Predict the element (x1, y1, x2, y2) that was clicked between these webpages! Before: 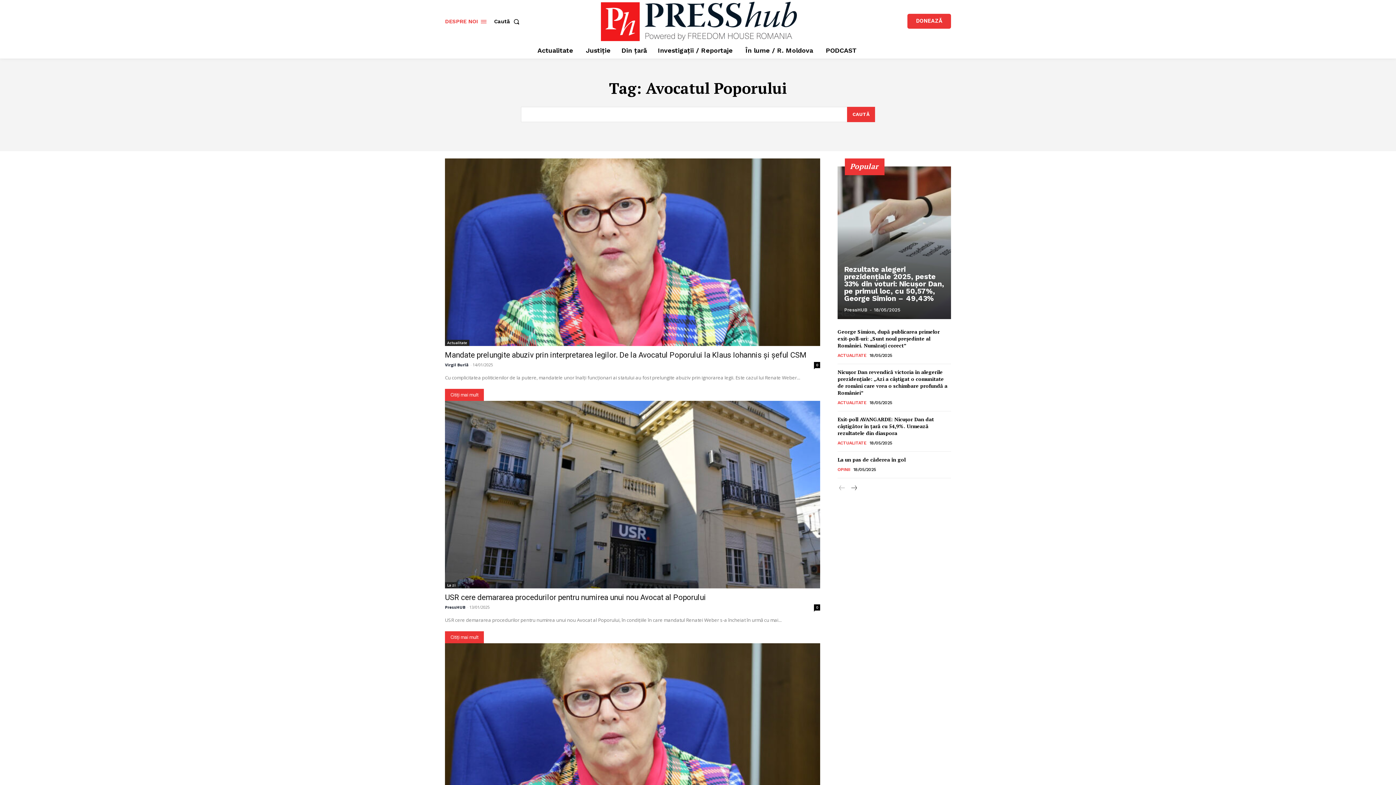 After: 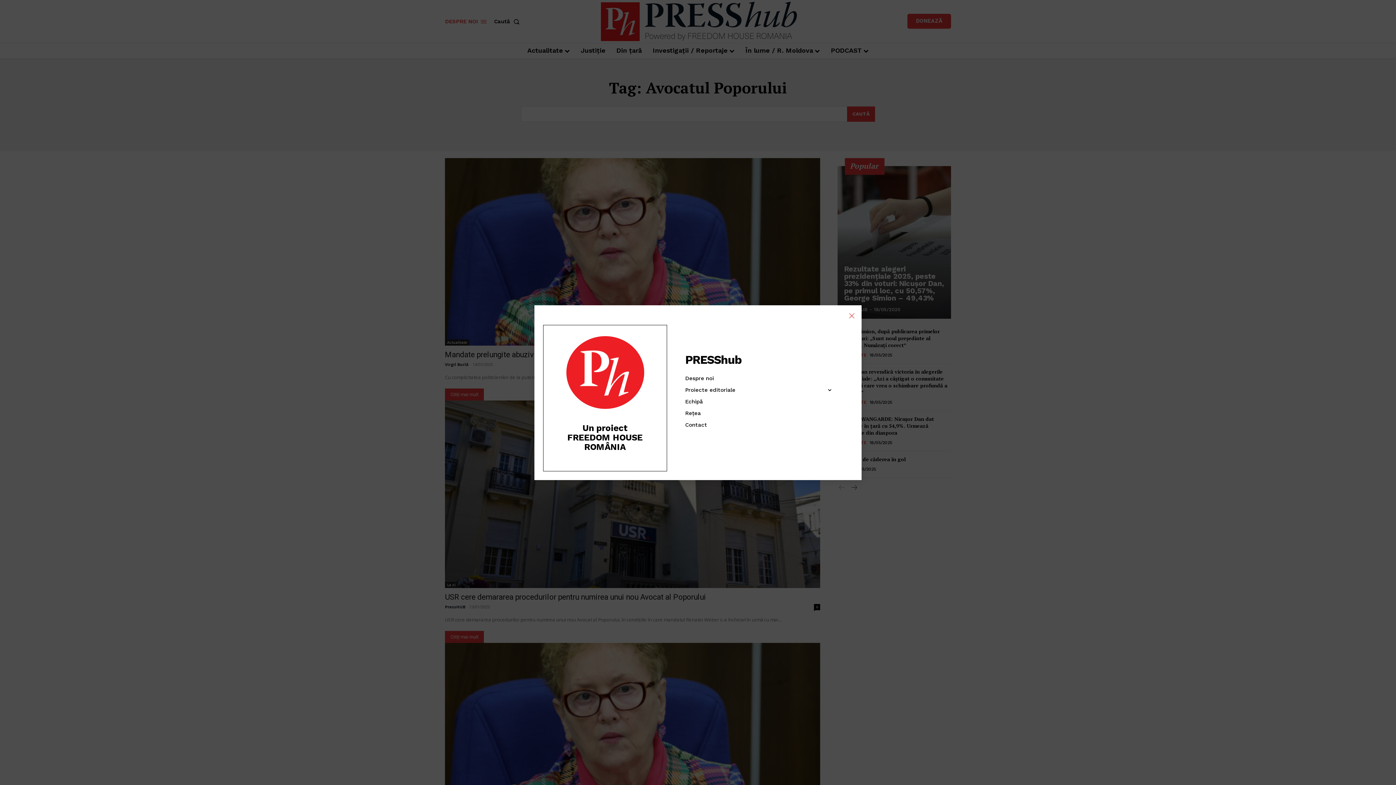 Action: label: DESPRE NOI bbox: (445, 13, 486, 29)